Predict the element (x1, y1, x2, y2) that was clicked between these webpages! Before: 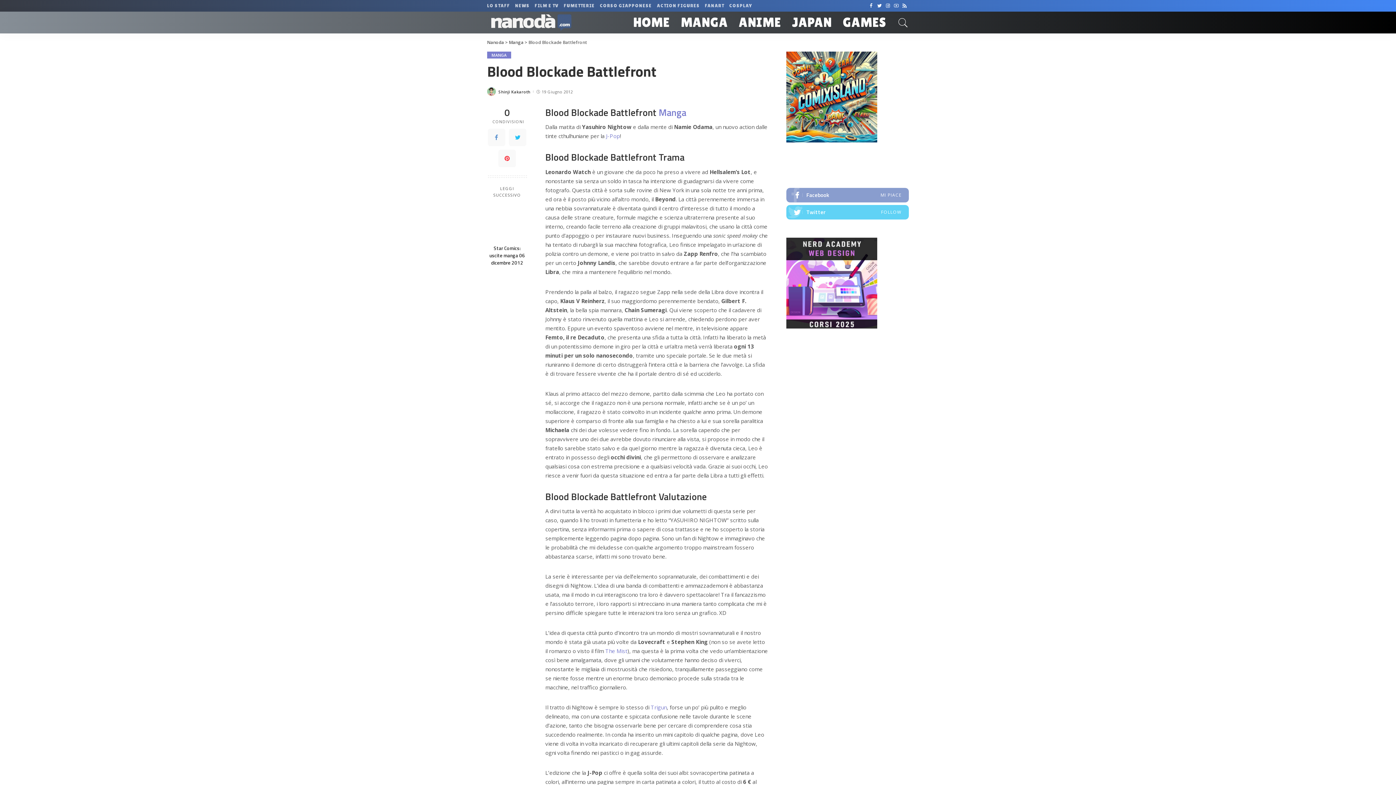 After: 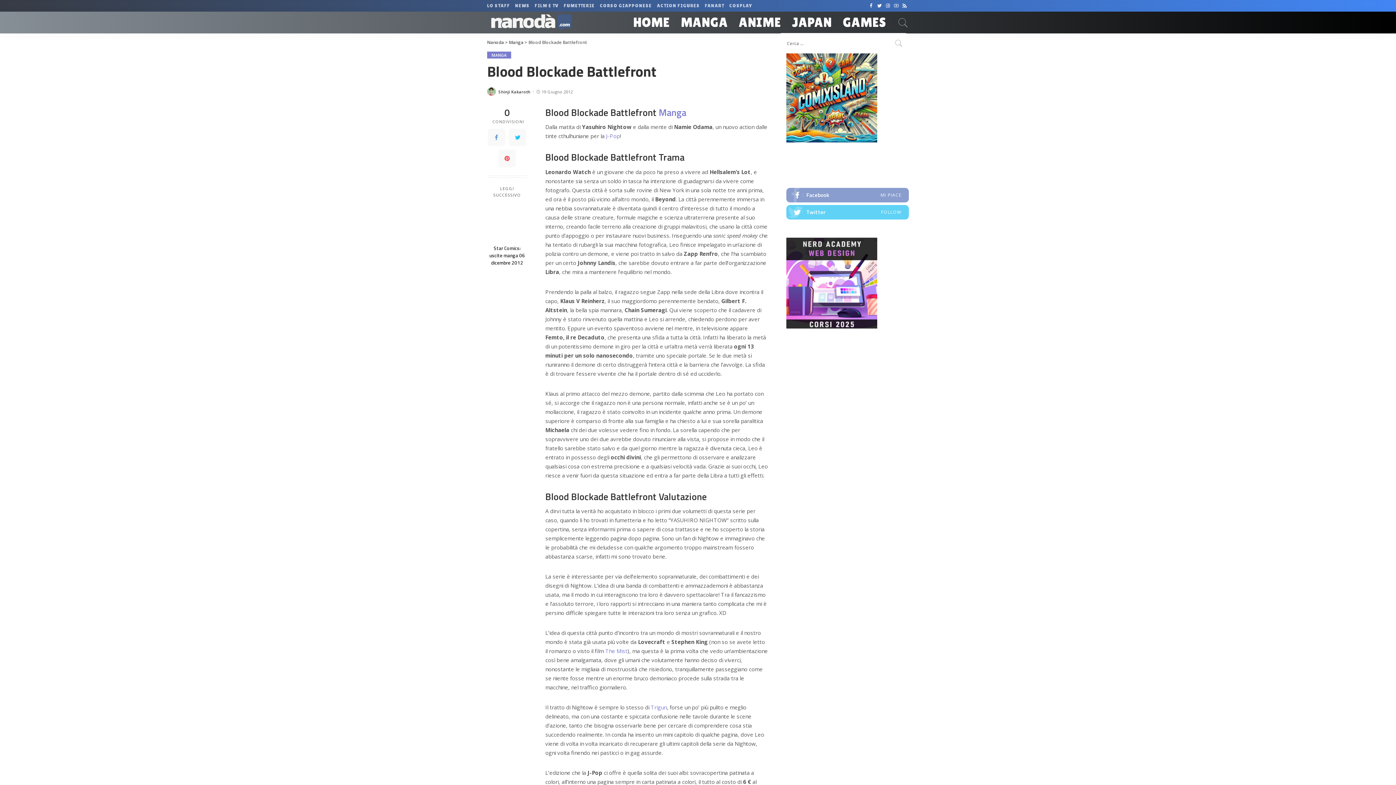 Action: bbox: (897, 11, 909, 33)